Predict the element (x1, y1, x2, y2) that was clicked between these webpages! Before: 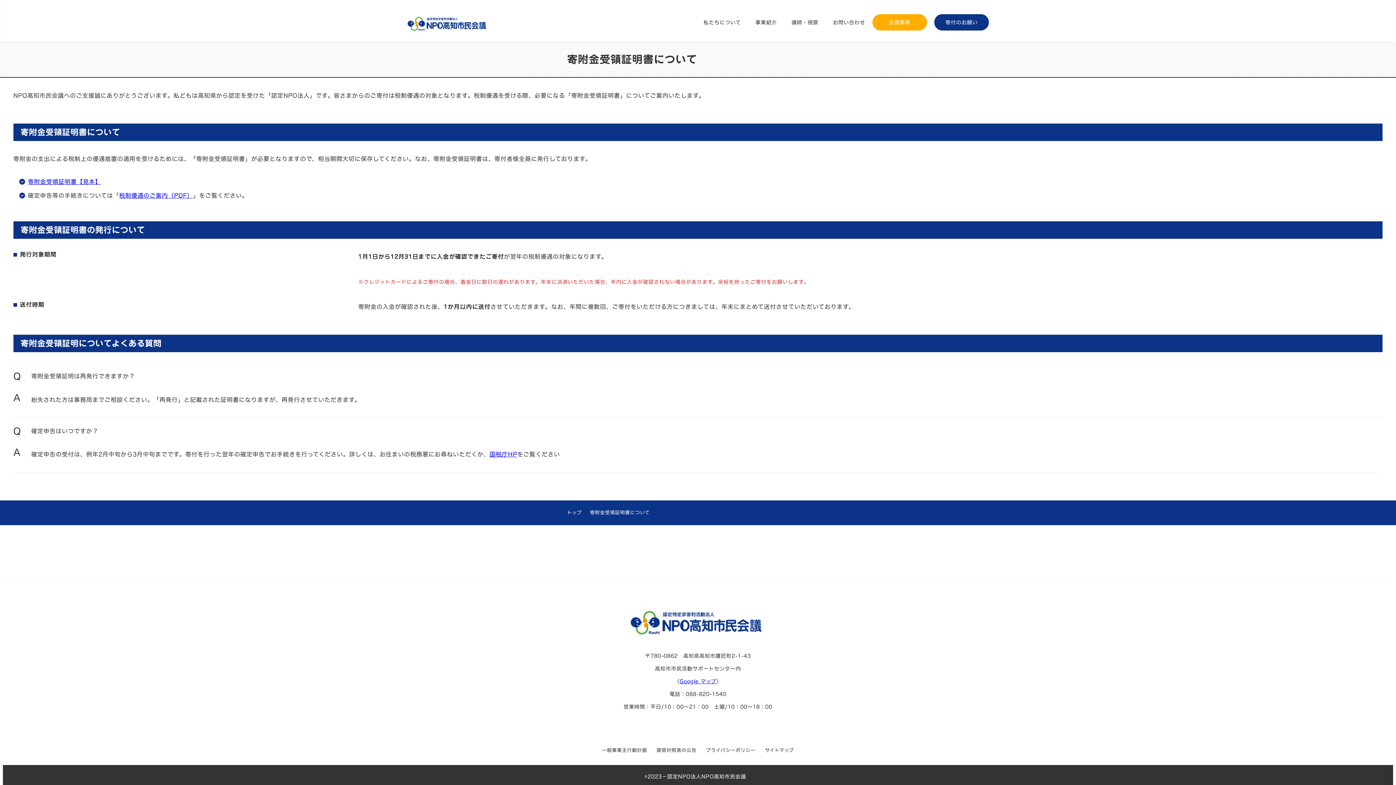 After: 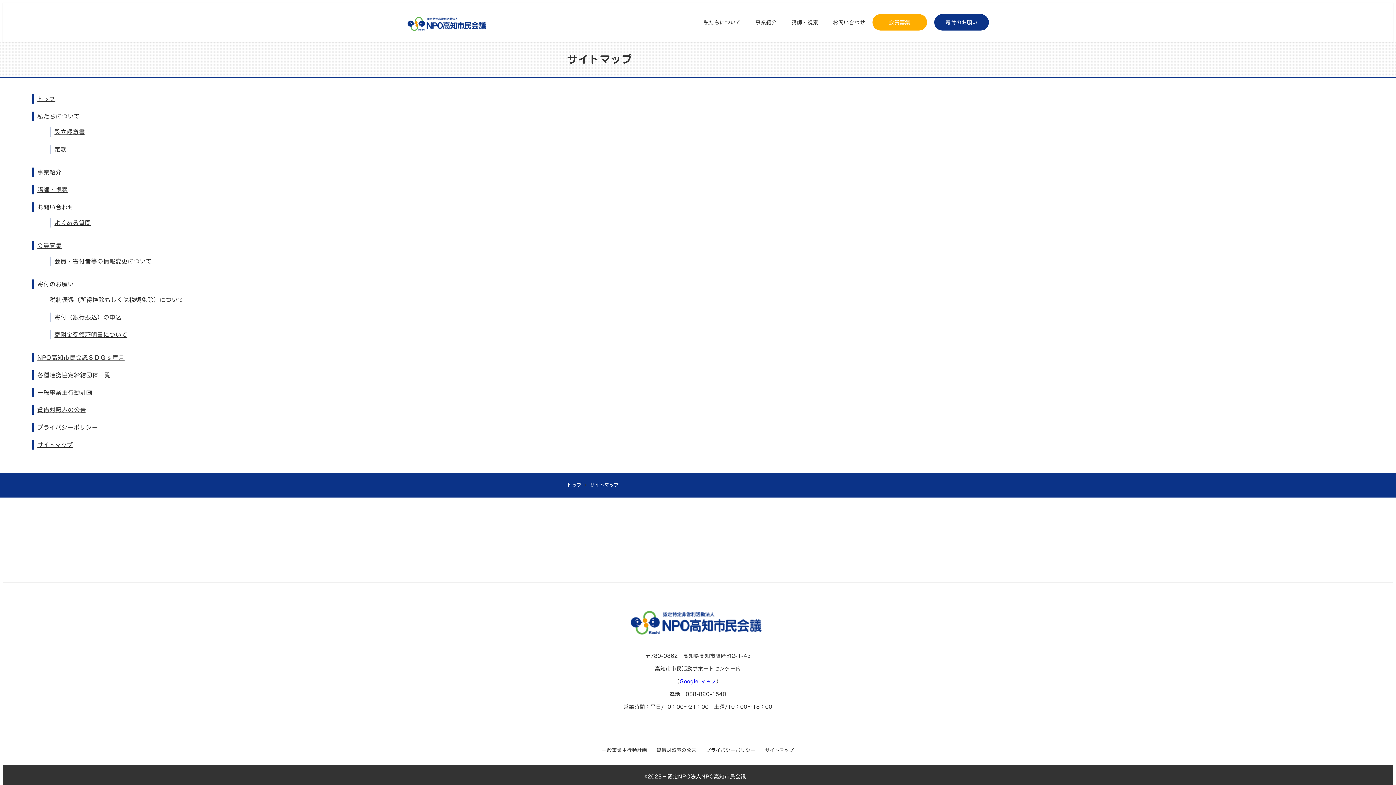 Action: label: サイトマップ bbox: (760, 744, 798, 757)